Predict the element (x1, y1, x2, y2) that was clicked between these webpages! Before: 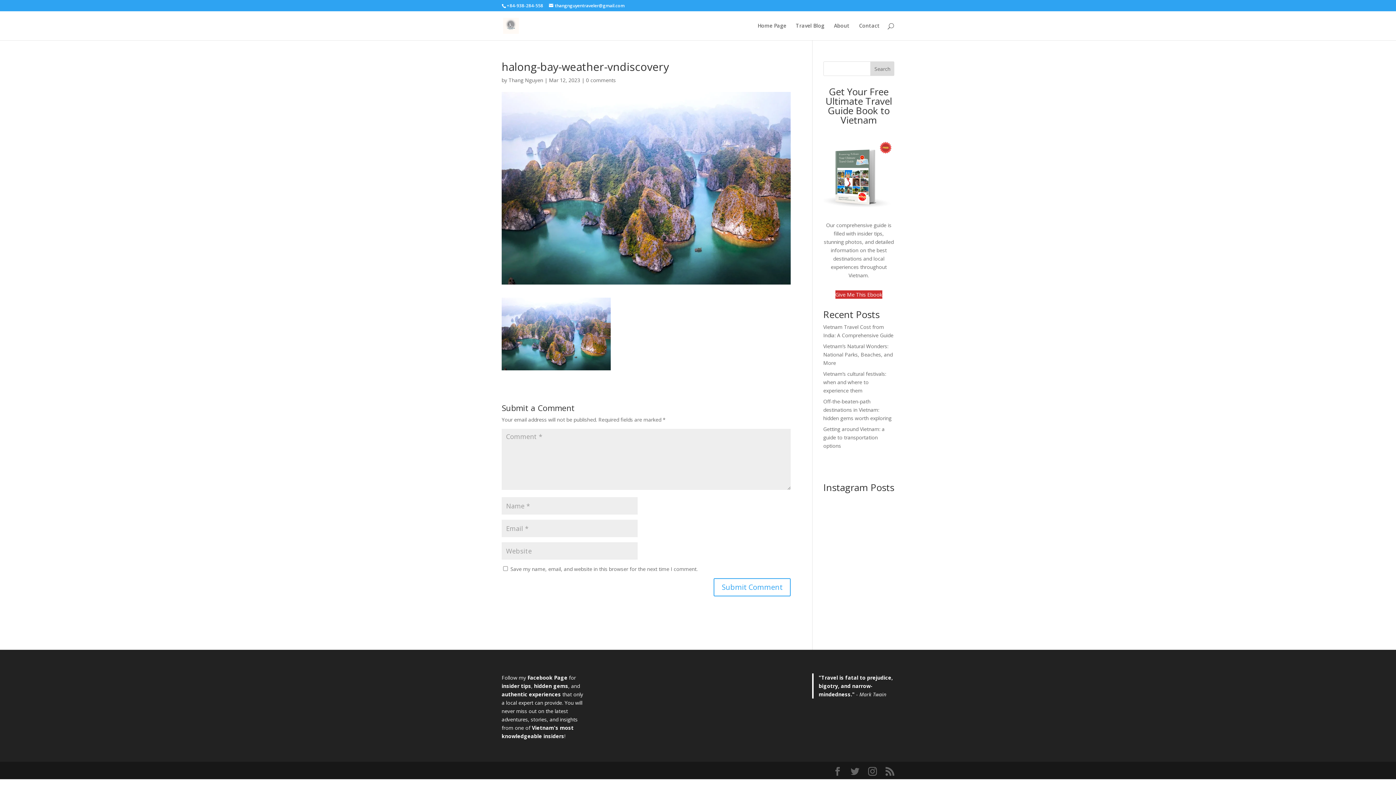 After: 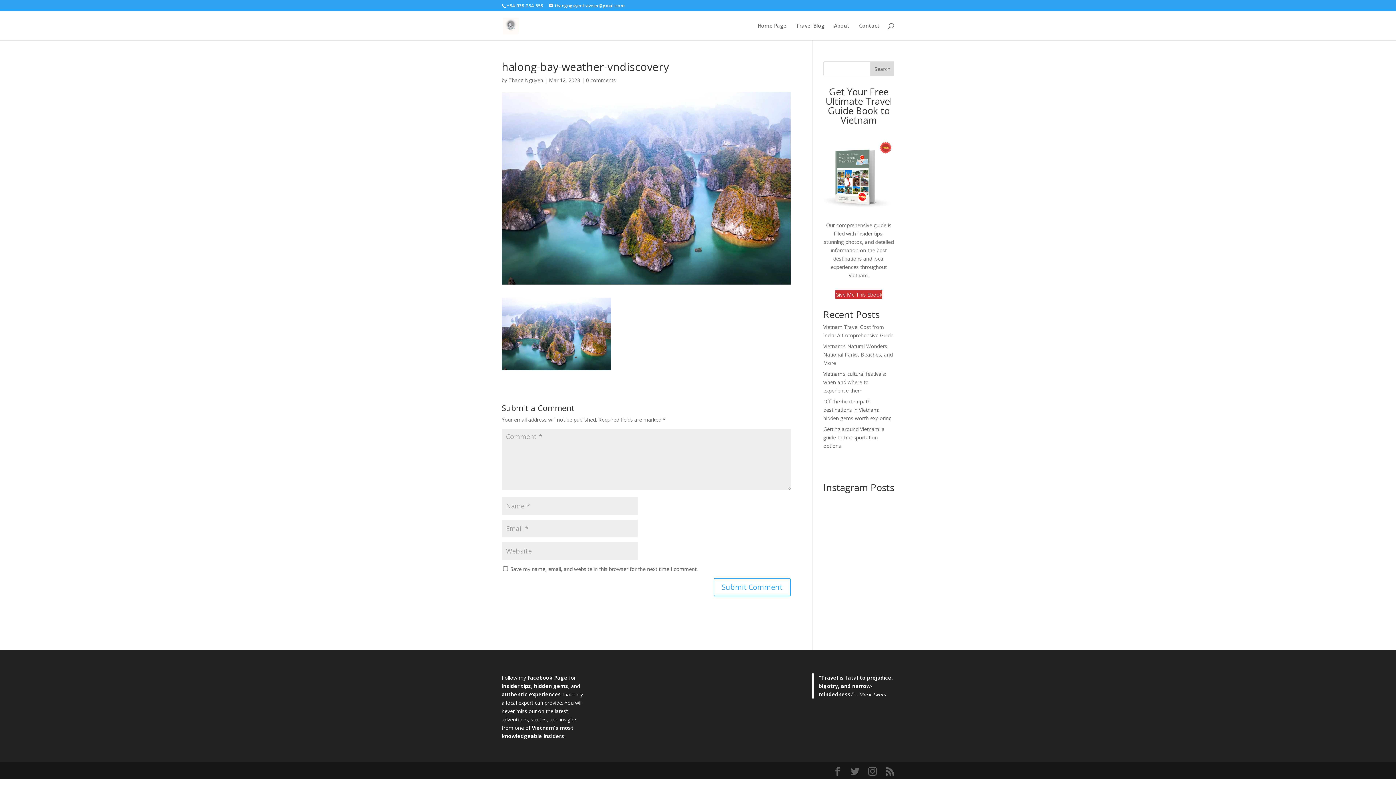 Action: bbox: (586, 76, 616, 83) label: 0 comments